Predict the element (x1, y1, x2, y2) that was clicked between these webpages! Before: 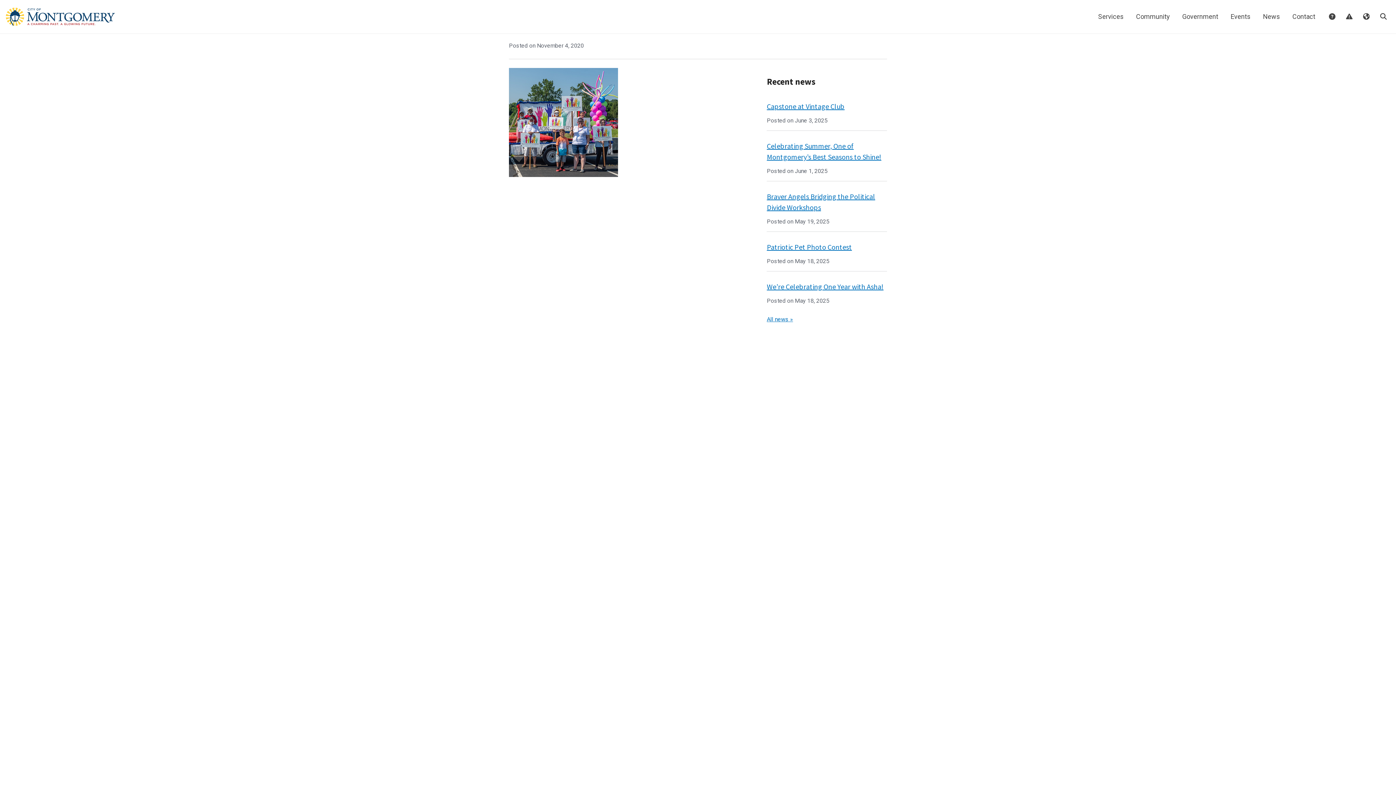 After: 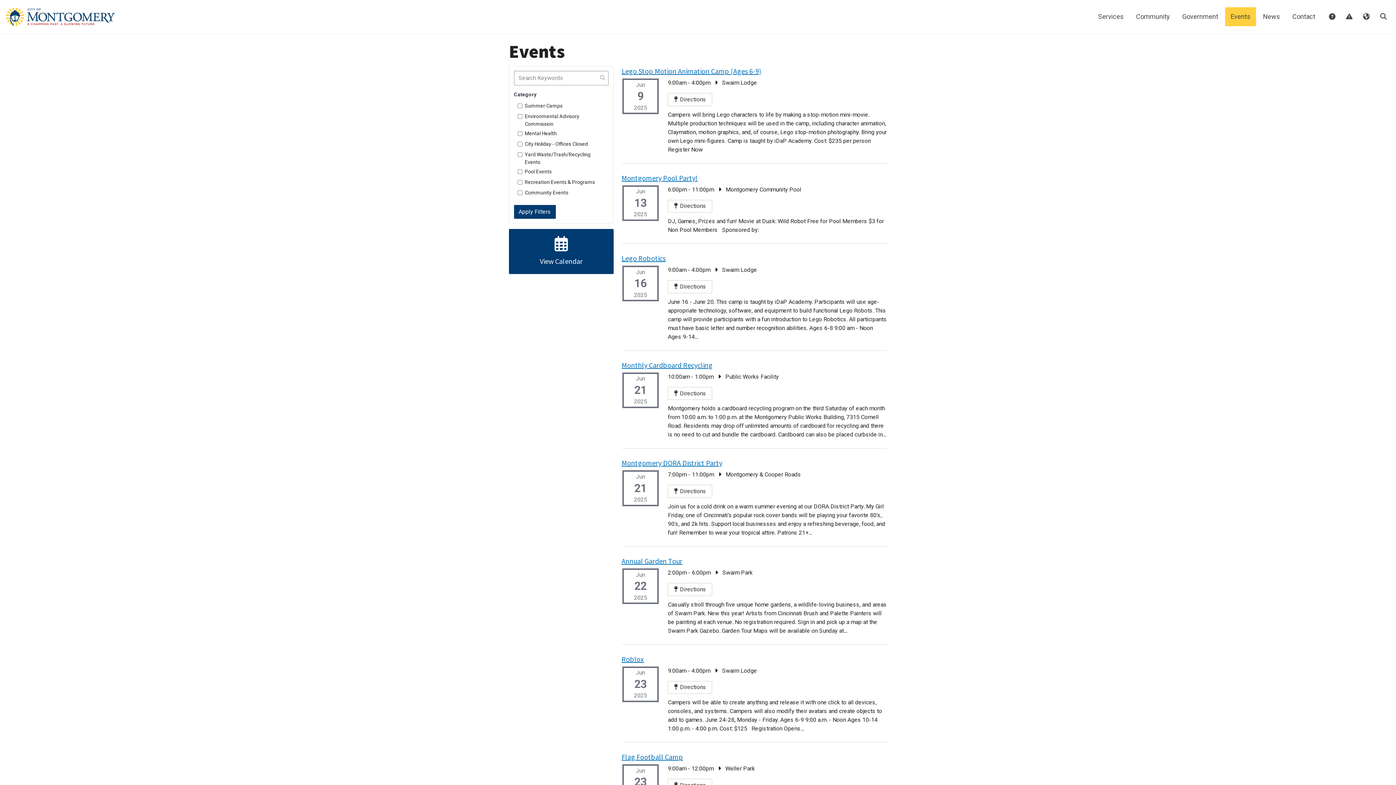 Action: label: Events bbox: (1225, 7, 1256, 26)